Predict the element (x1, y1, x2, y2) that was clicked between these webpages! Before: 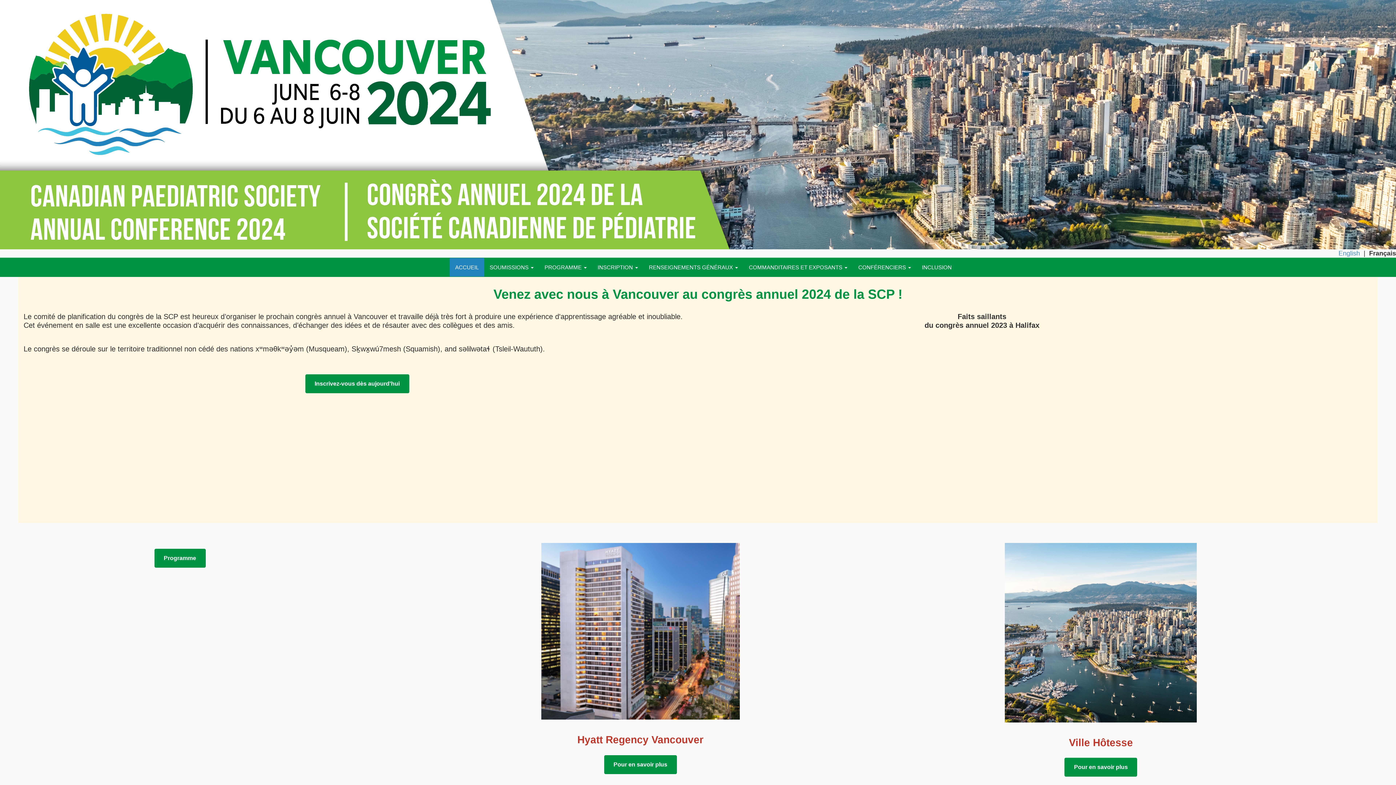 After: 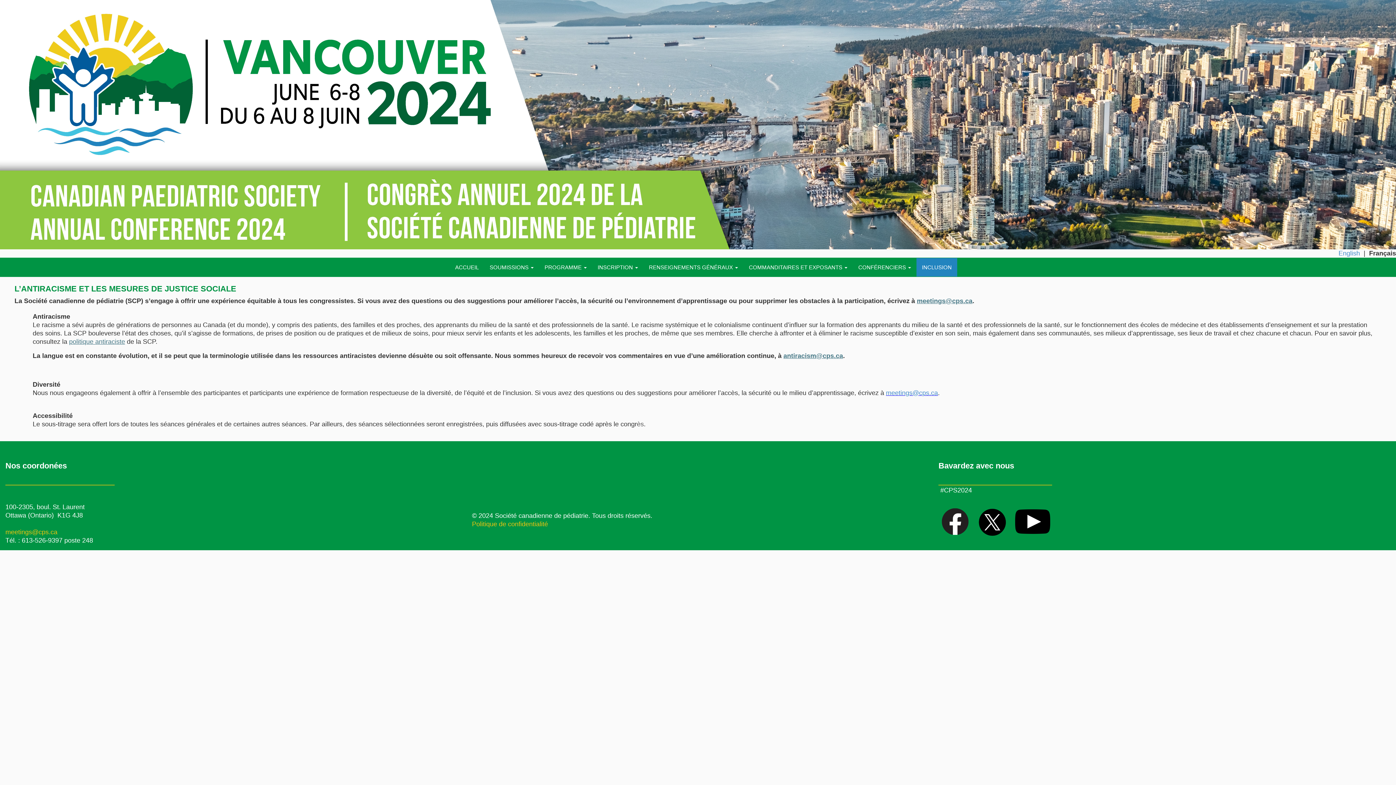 Action: label: INCLUSION bbox: (916, 258, 957, 276)